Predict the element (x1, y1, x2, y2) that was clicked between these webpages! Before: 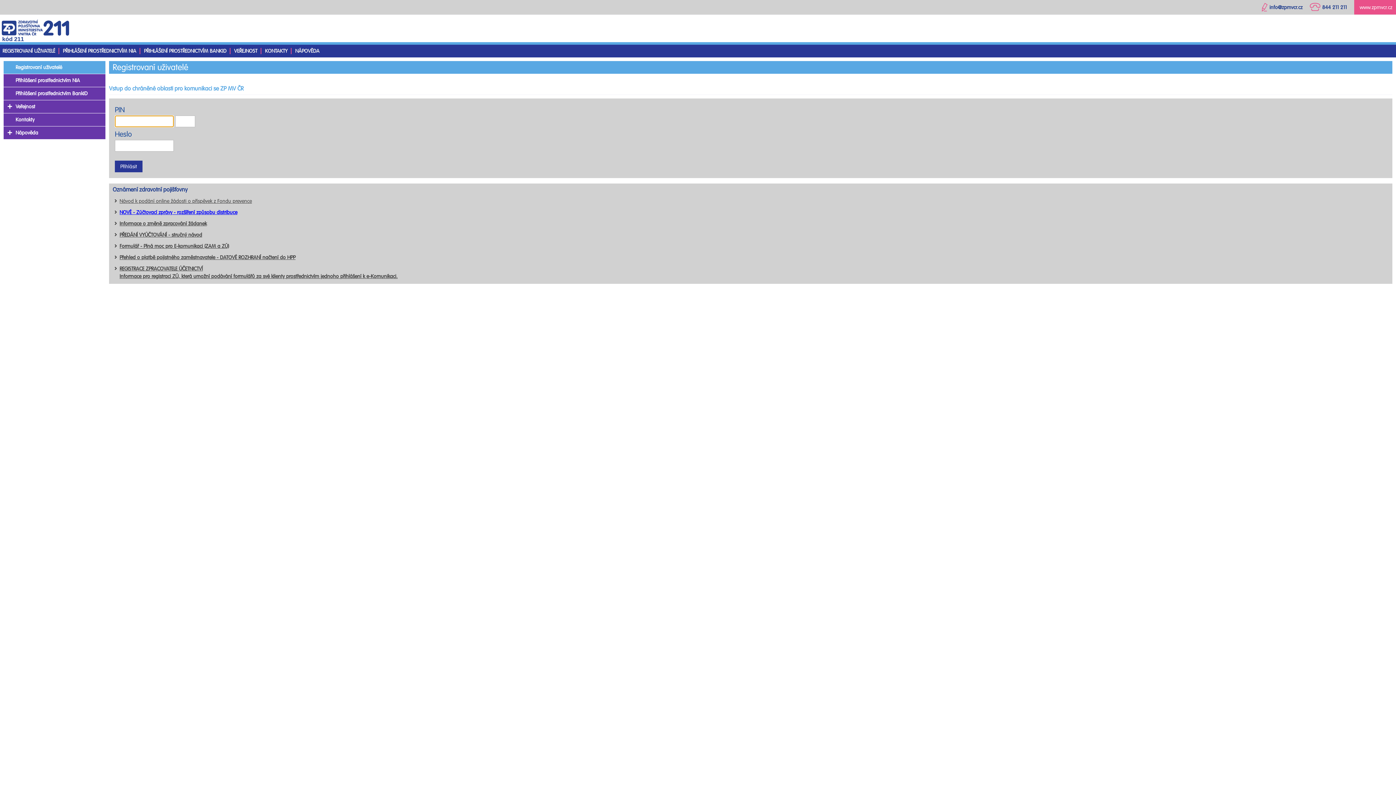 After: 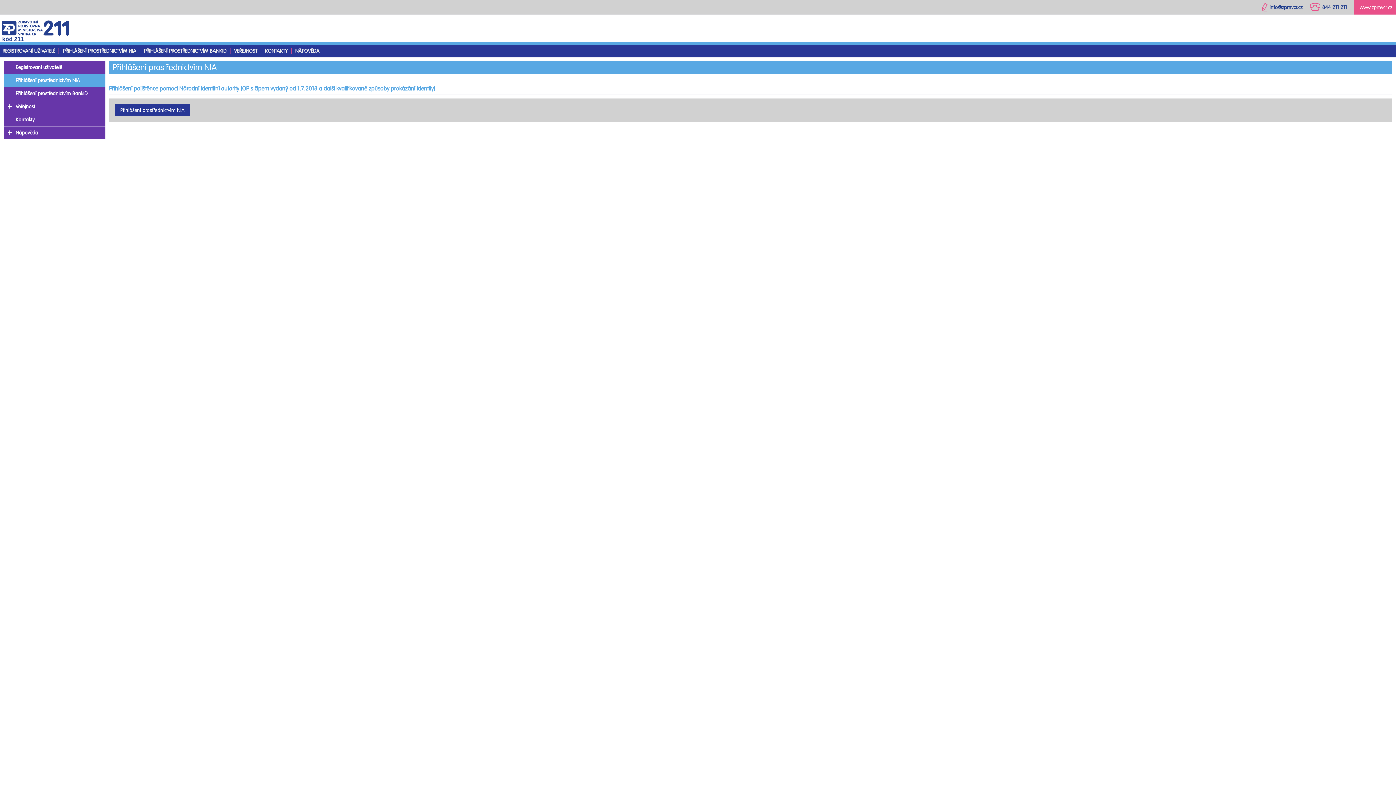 Action: bbox: (15, 77, 80, 83) label: Přihlášení prostřednictvím NIA